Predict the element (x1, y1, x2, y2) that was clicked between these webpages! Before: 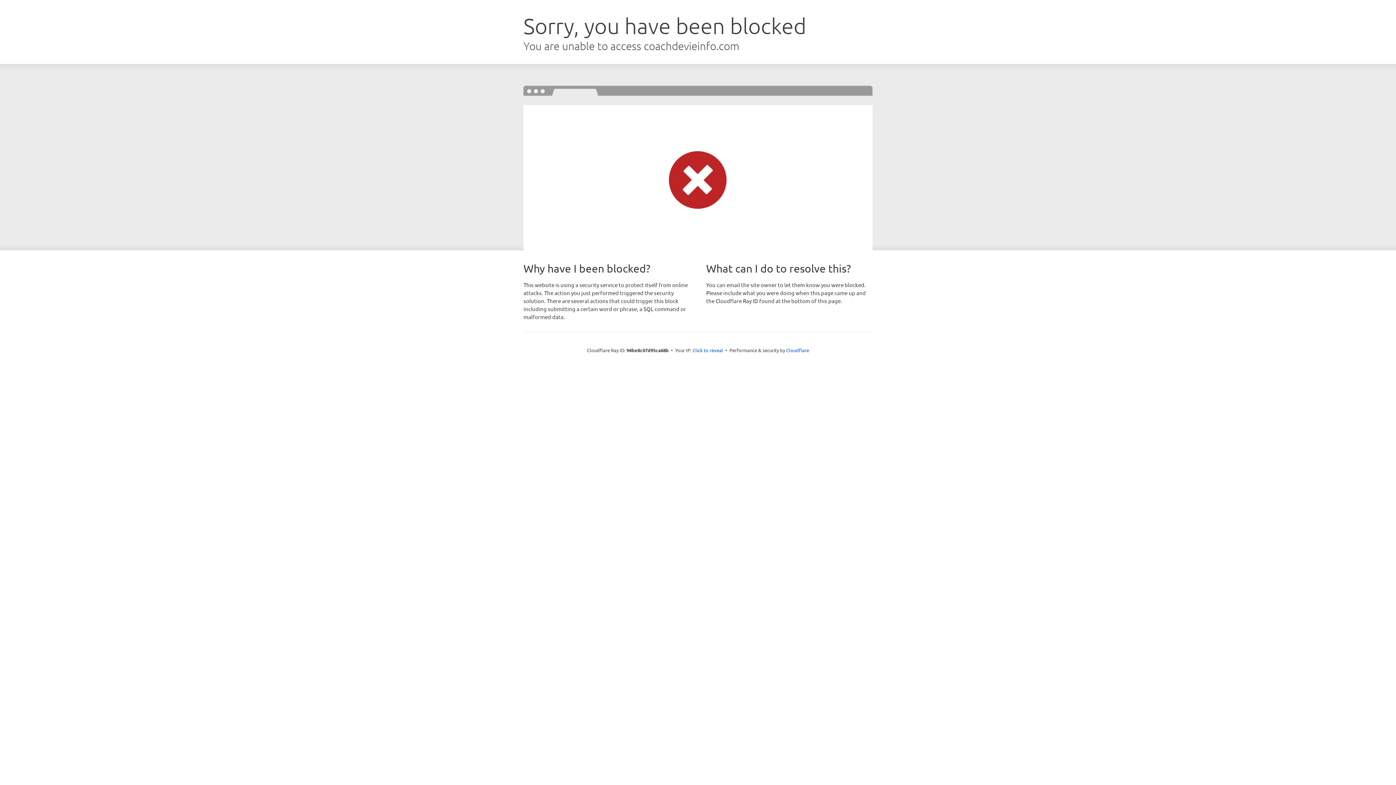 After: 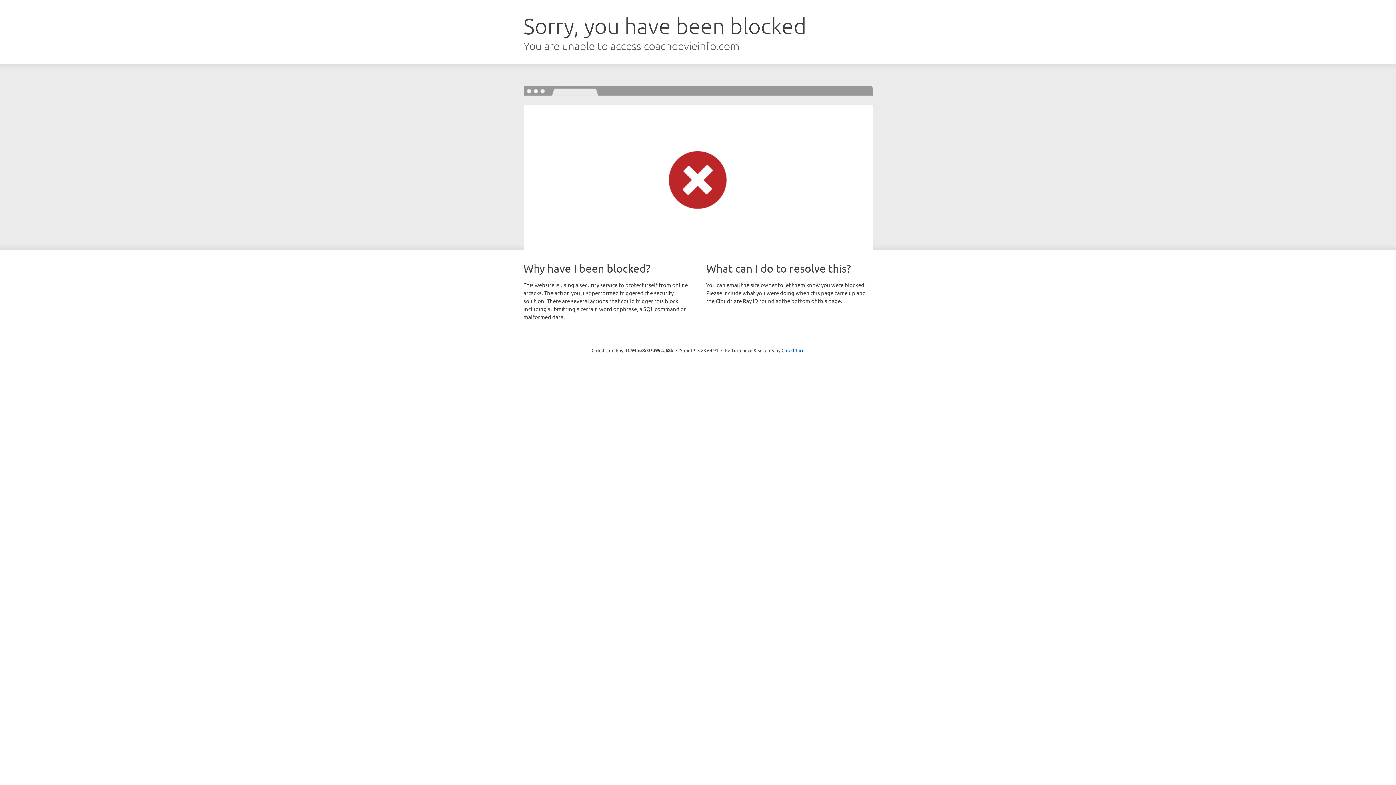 Action: bbox: (692, 346, 723, 353) label: Click to reveal